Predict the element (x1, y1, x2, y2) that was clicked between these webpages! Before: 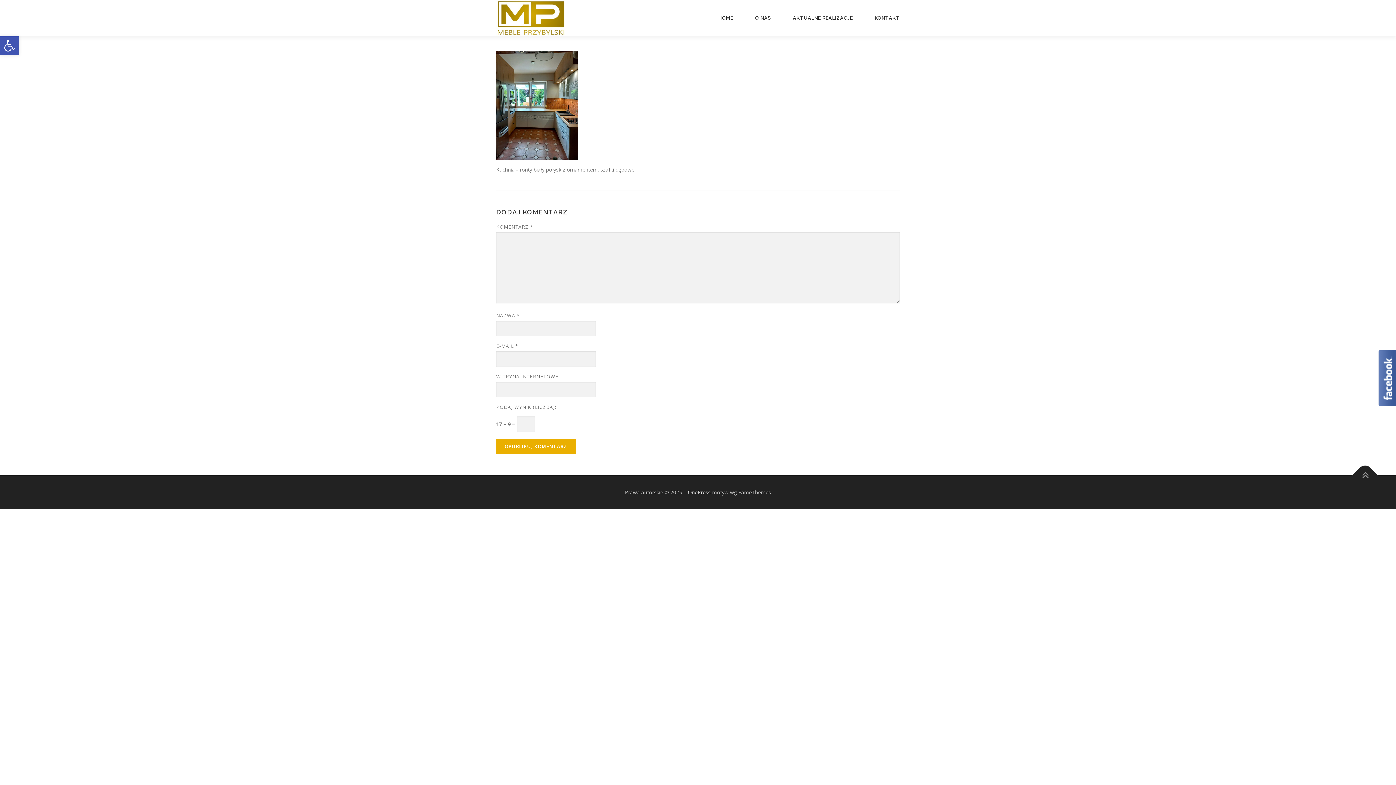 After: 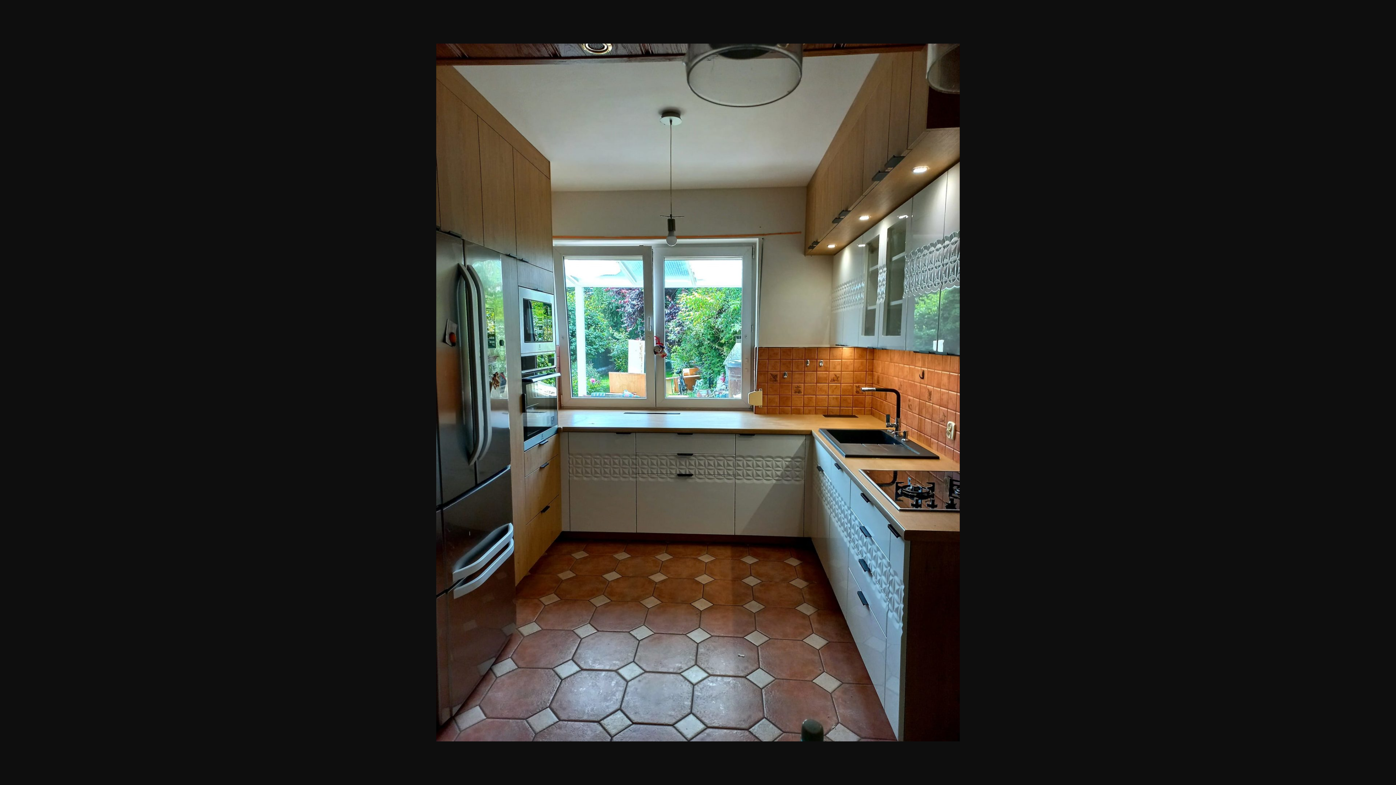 Action: bbox: (496, 101, 578, 108)